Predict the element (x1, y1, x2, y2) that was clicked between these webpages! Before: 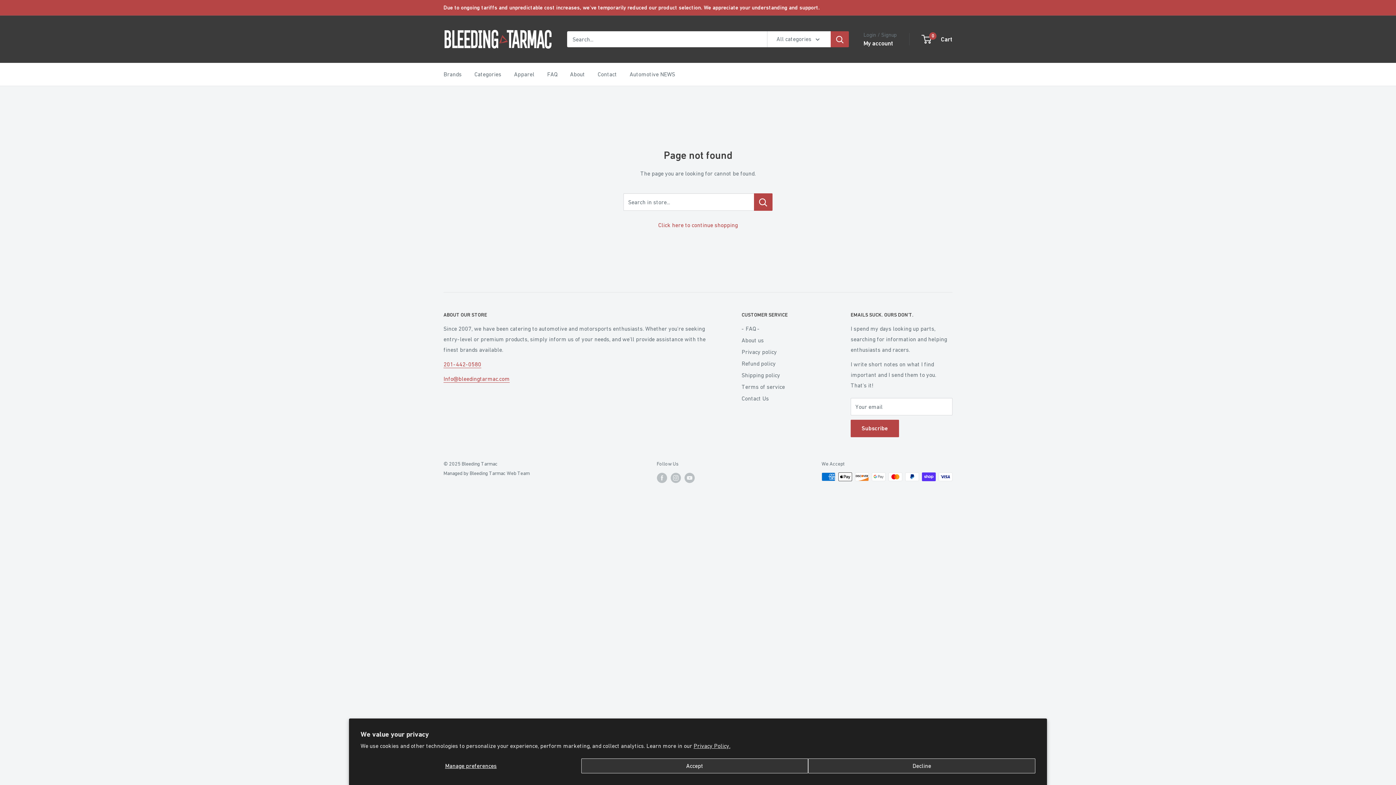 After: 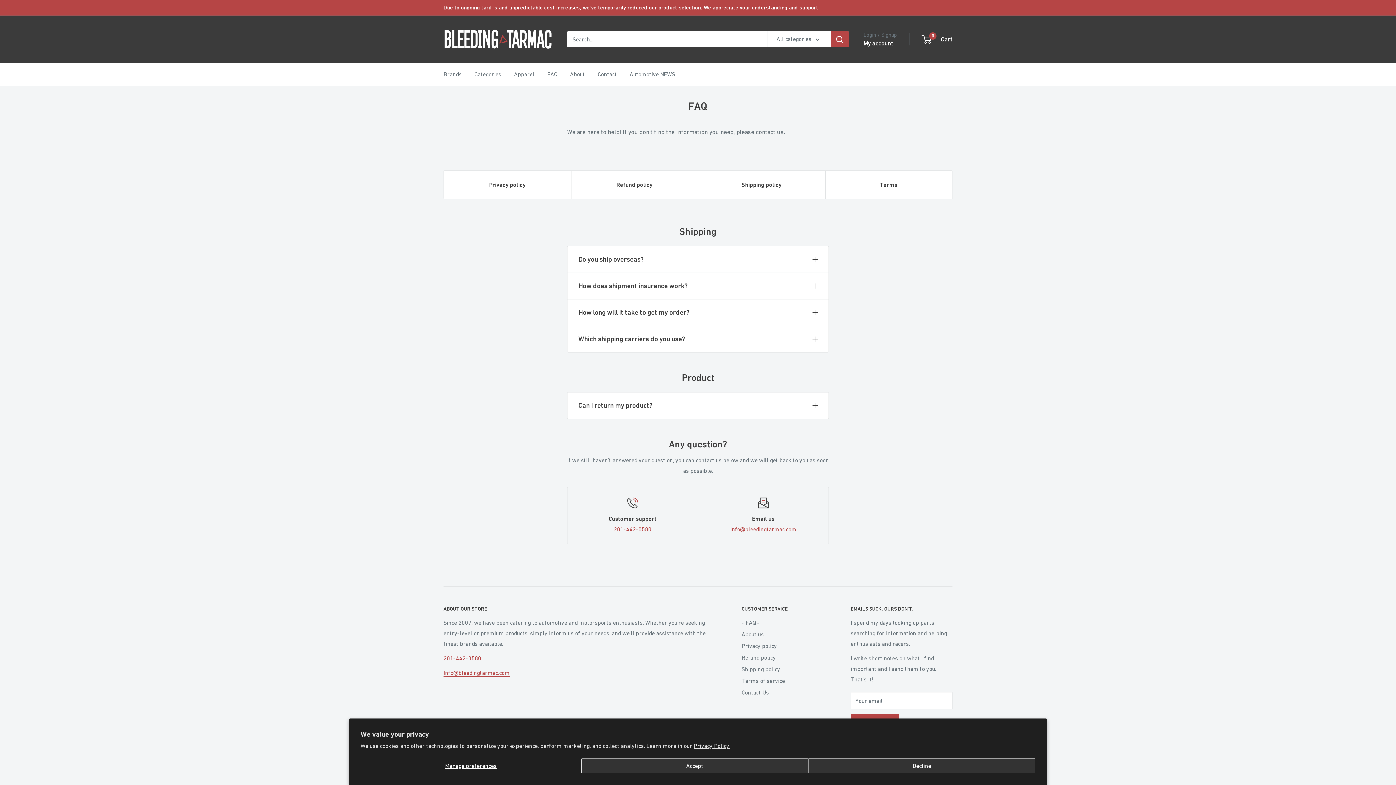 Action: label: - FAQ - bbox: (741, 322, 825, 334)